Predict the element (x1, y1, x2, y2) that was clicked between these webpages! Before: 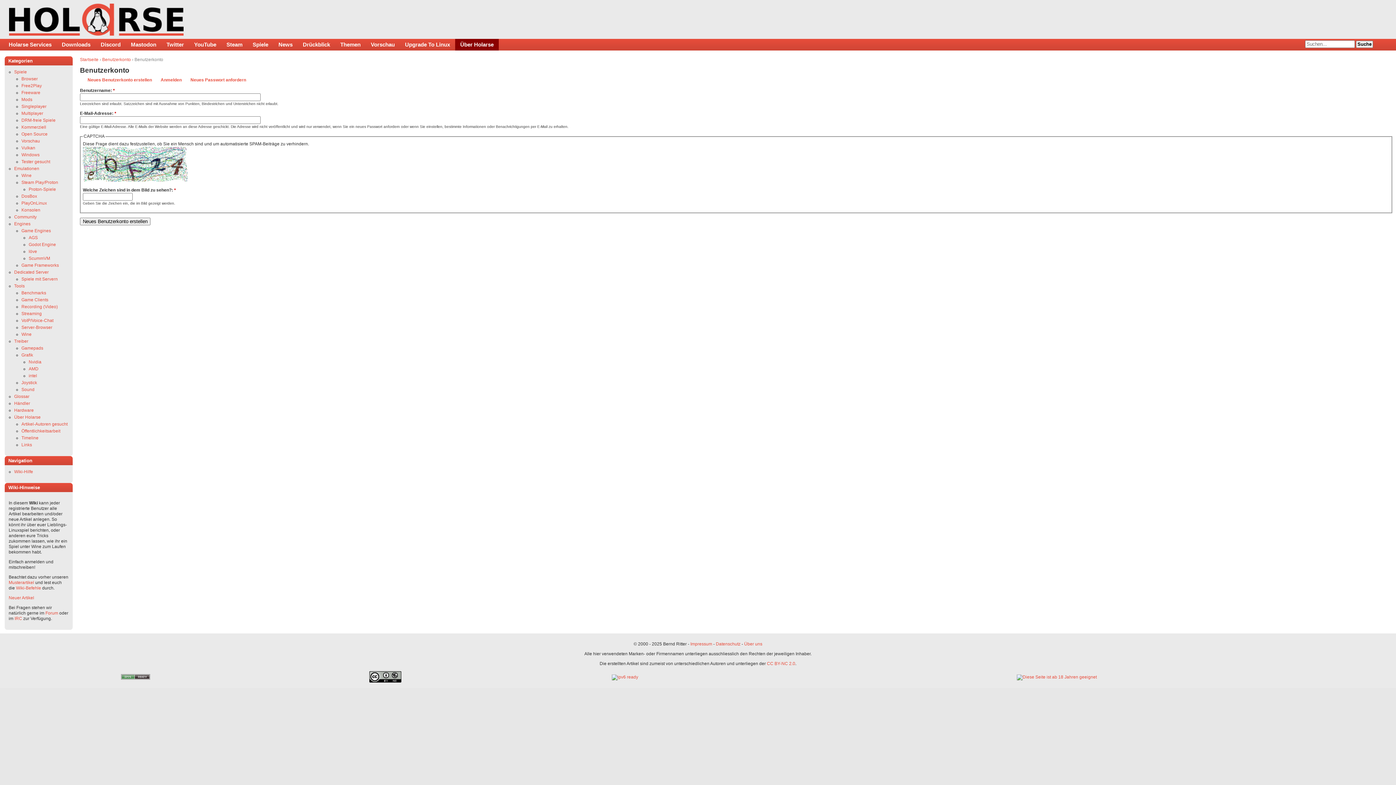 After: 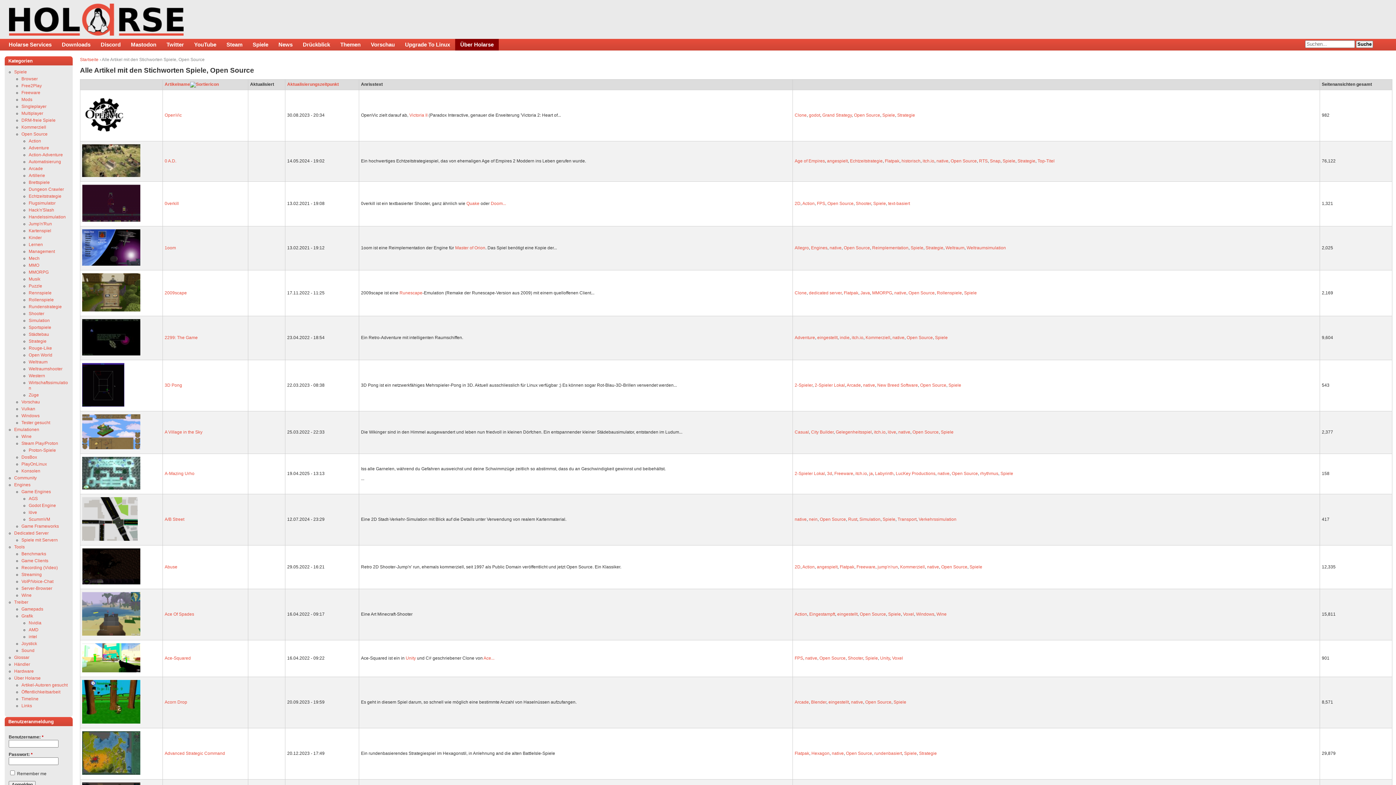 Action: label: Open Source bbox: (21, 131, 47, 136)